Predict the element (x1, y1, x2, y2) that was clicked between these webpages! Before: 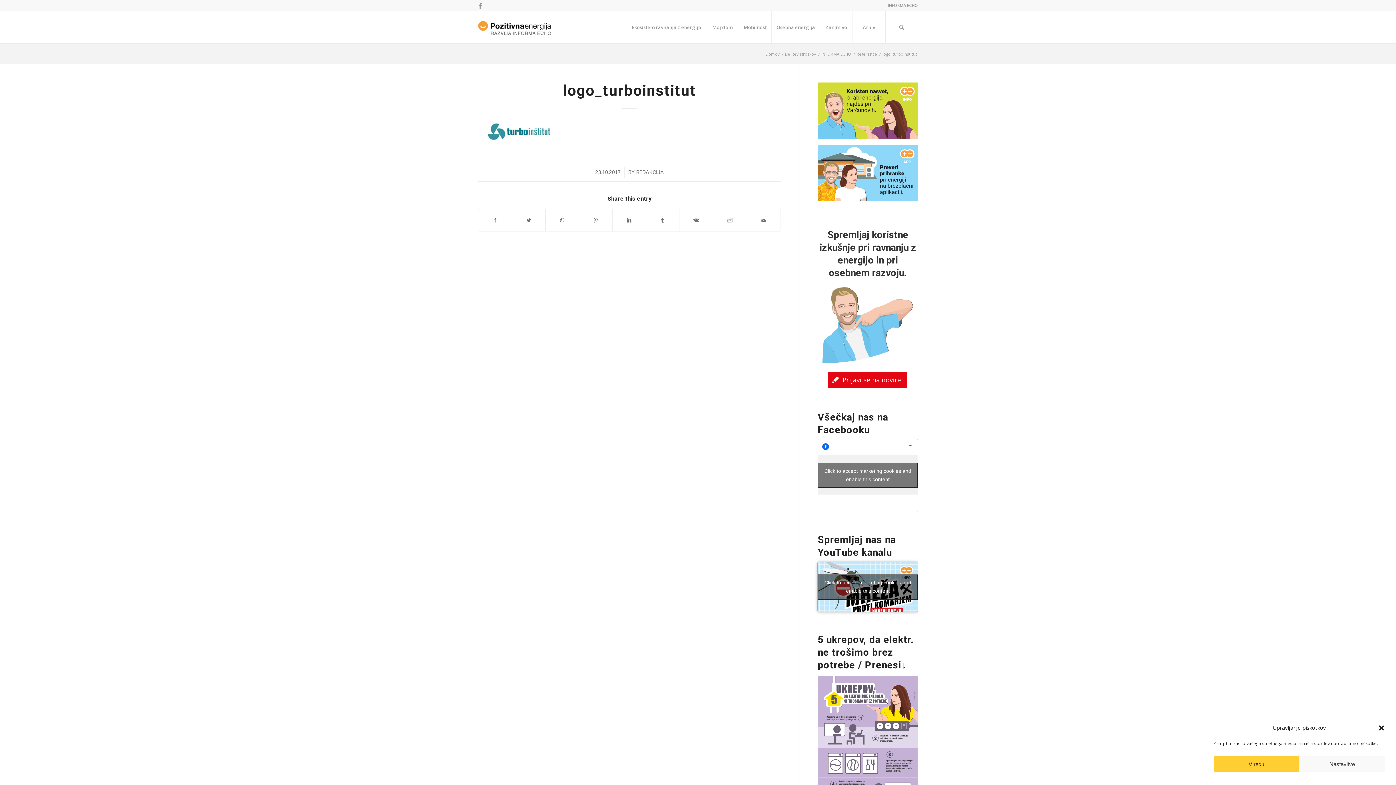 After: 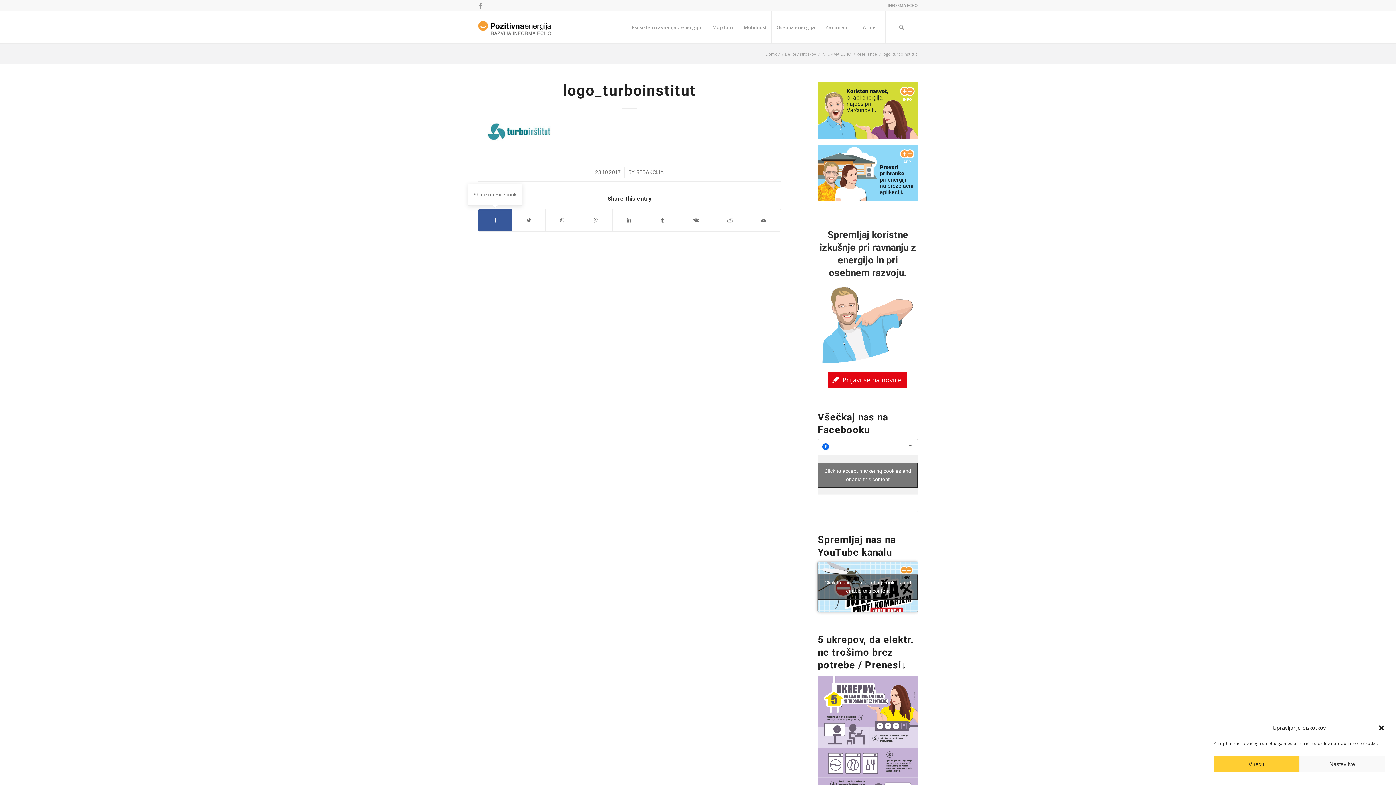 Action: bbox: (478, 209, 512, 231) label: Share on Facebook